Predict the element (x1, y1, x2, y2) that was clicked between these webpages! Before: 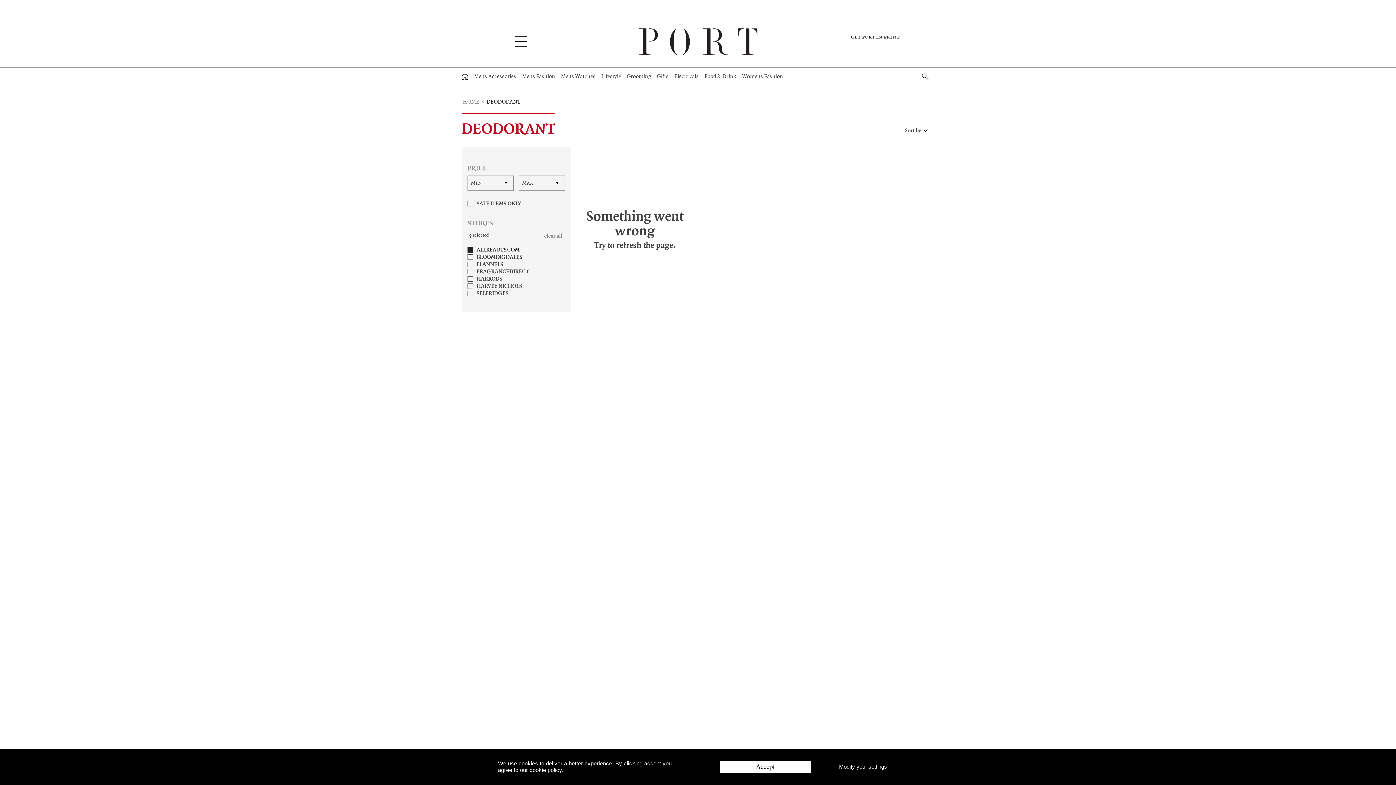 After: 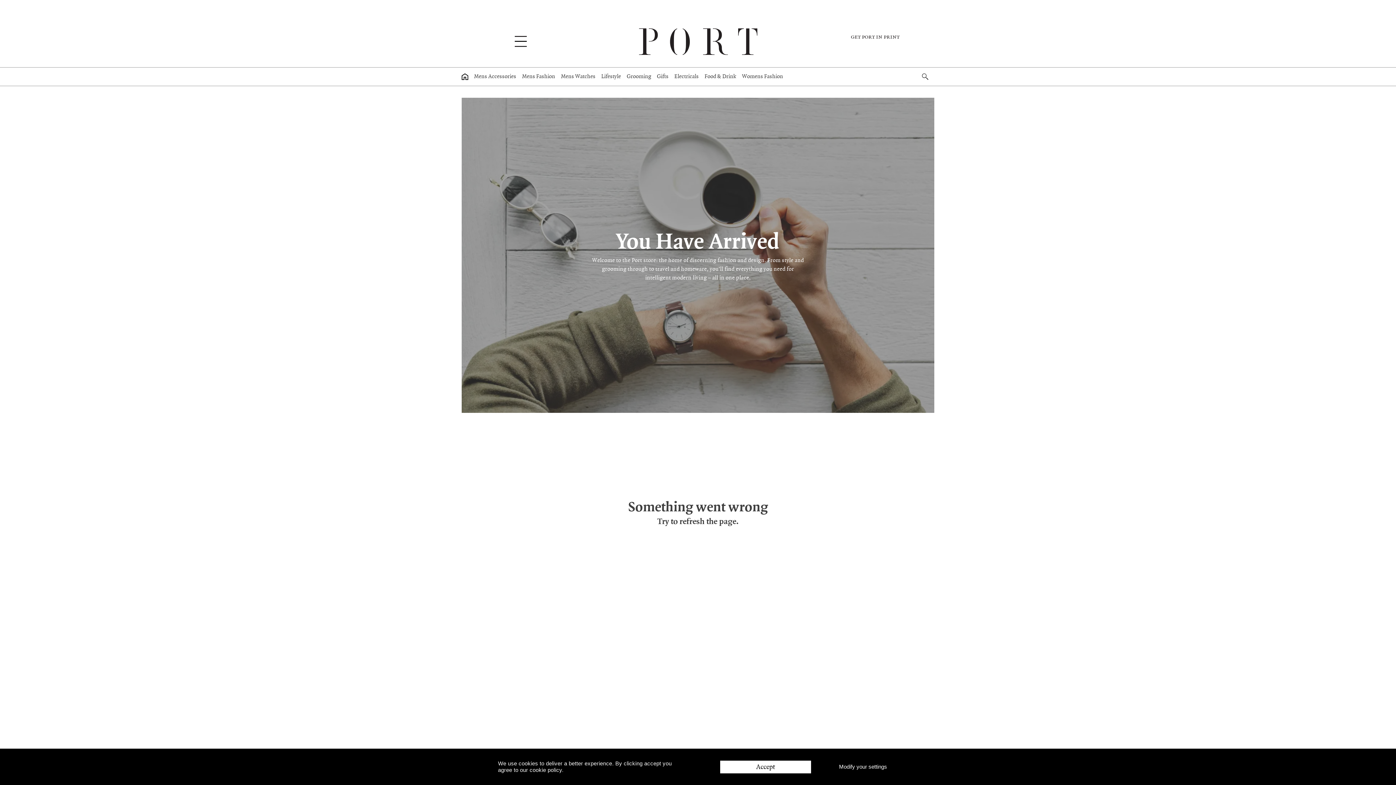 Action: bbox: (461, 67, 468, 85) label: Home page